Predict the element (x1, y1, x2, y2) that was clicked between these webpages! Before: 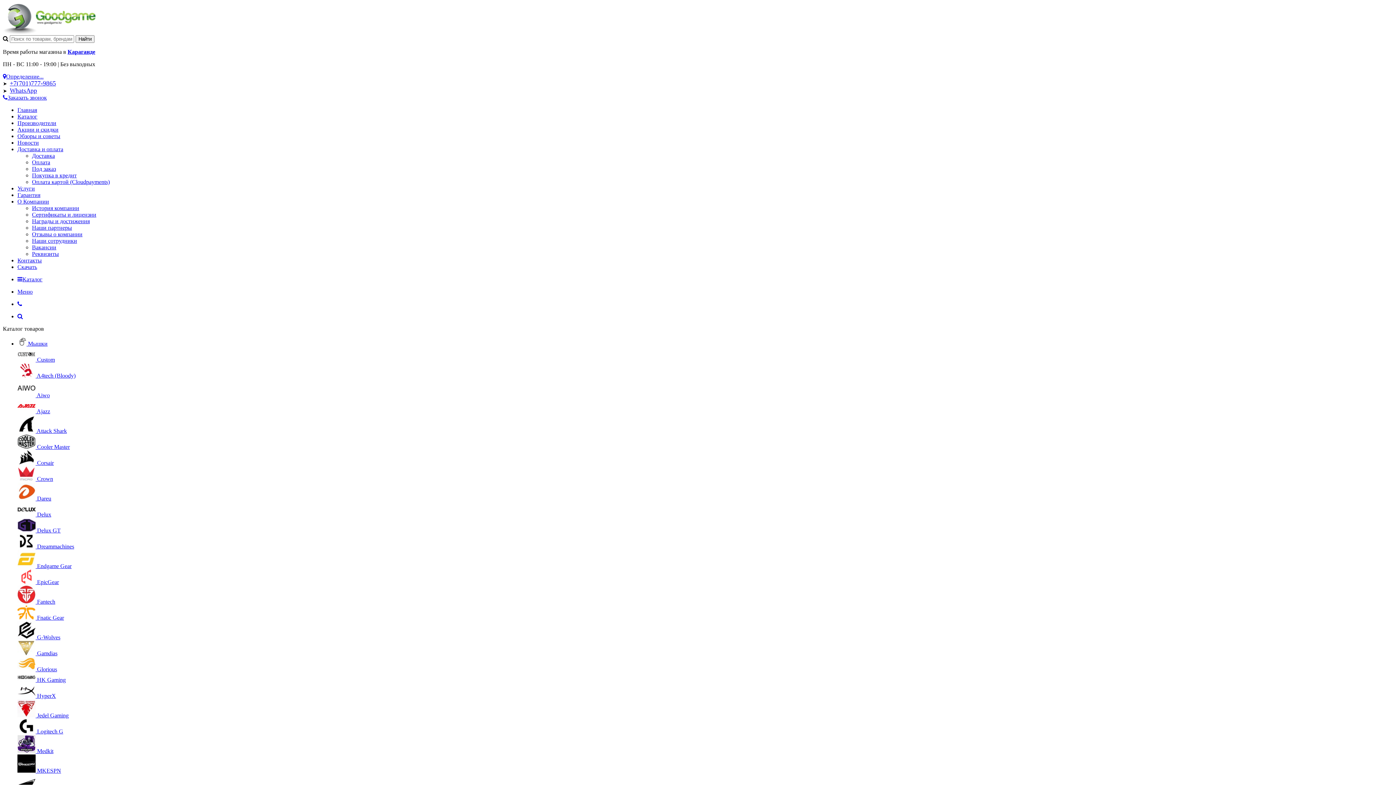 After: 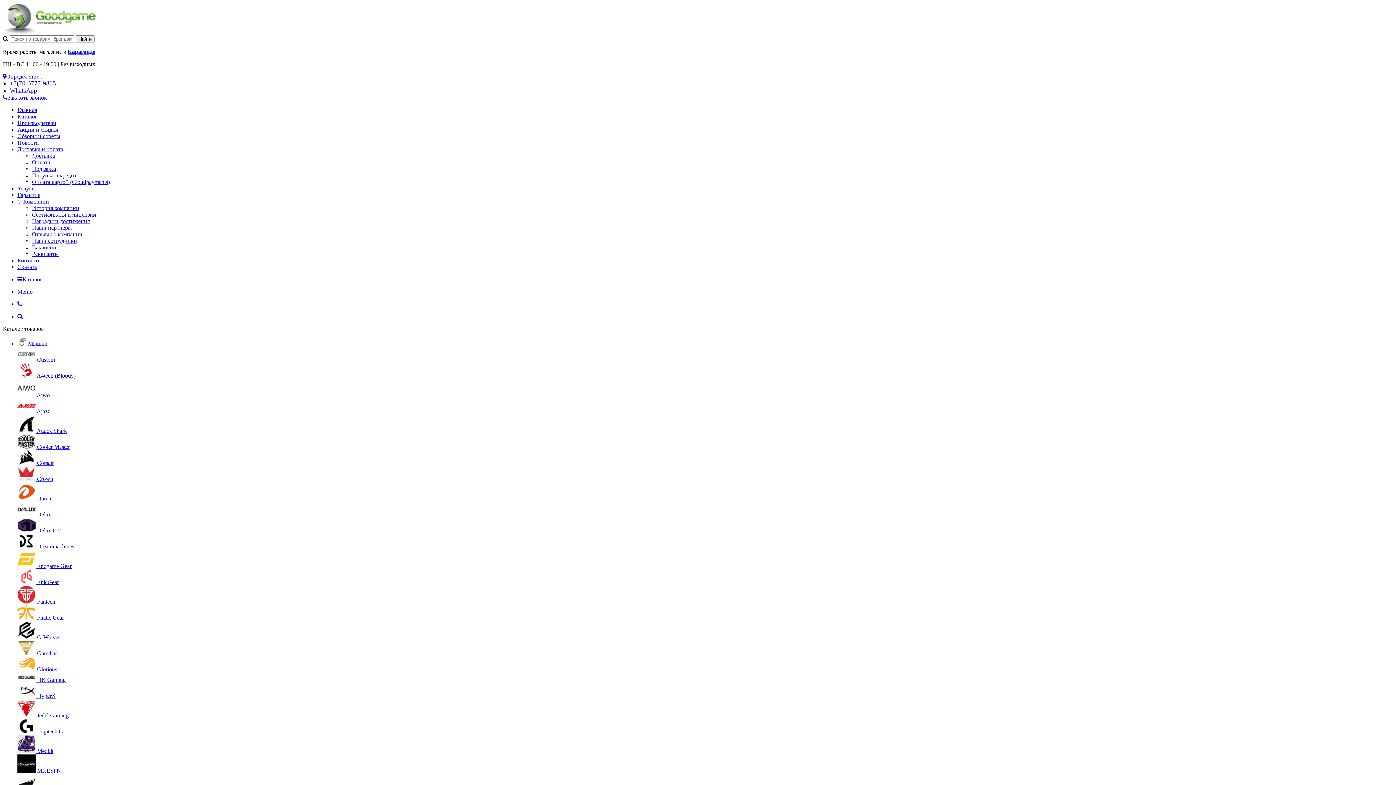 Action: label: Каталог bbox: (17, 276, 42, 282)